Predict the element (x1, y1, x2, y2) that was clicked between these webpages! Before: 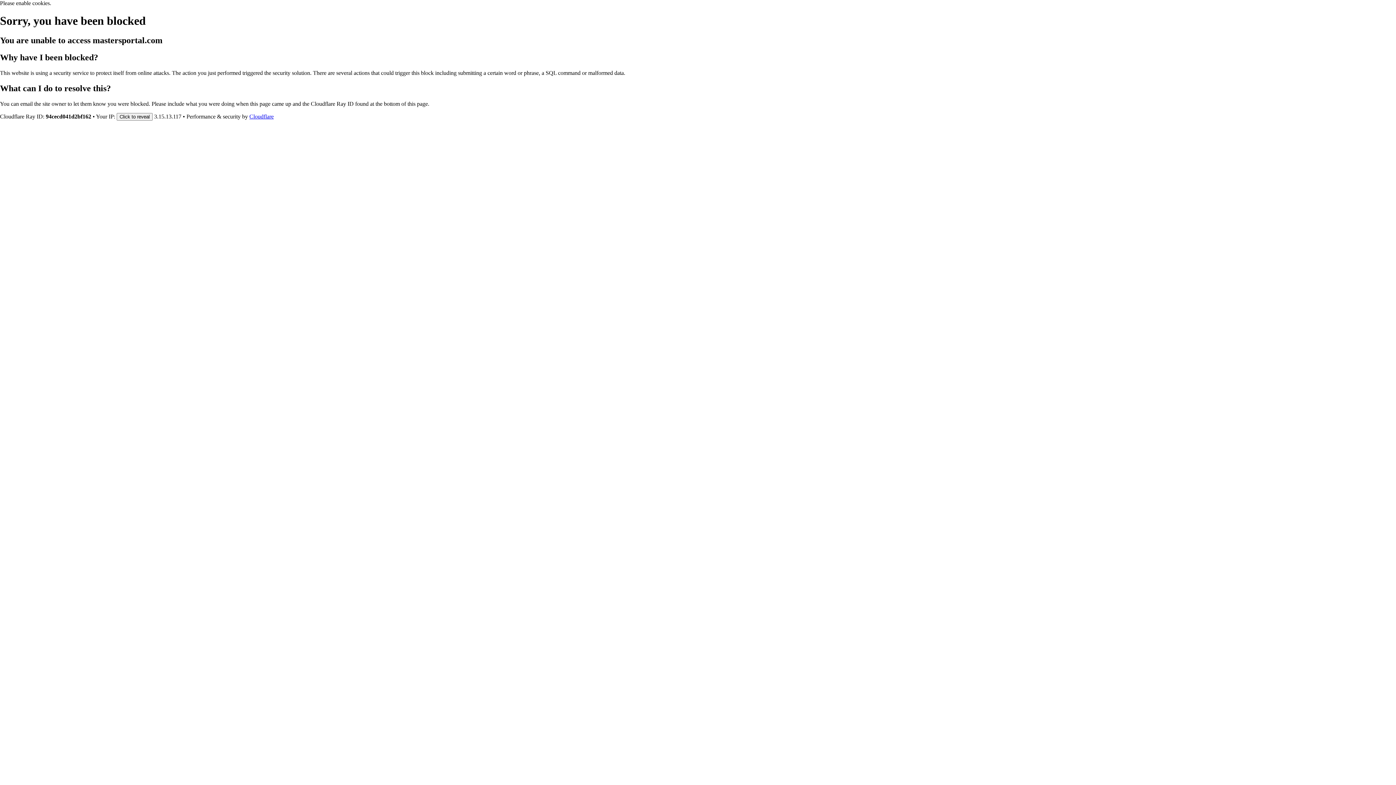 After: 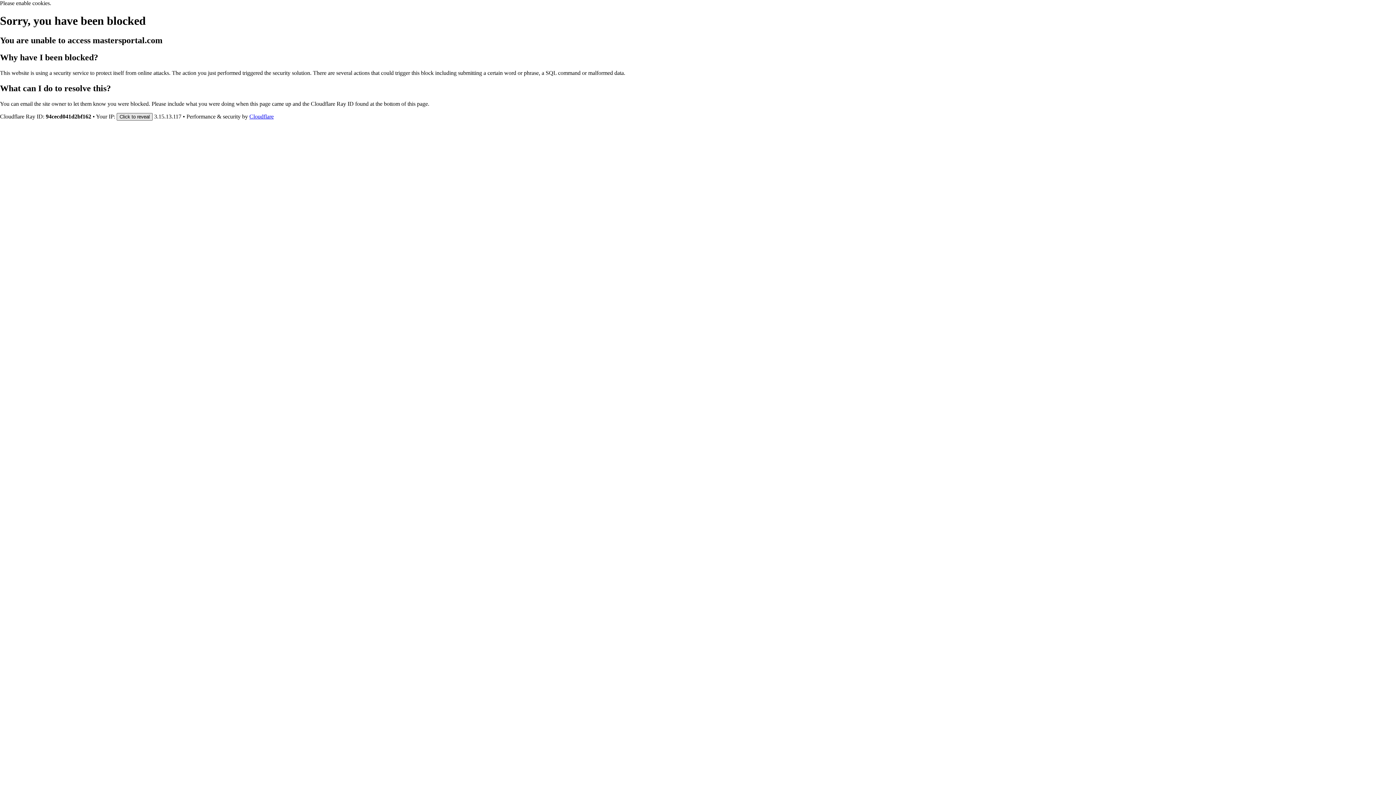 Action: label: Click to reveal bbox: (116, 112, 152, 120)